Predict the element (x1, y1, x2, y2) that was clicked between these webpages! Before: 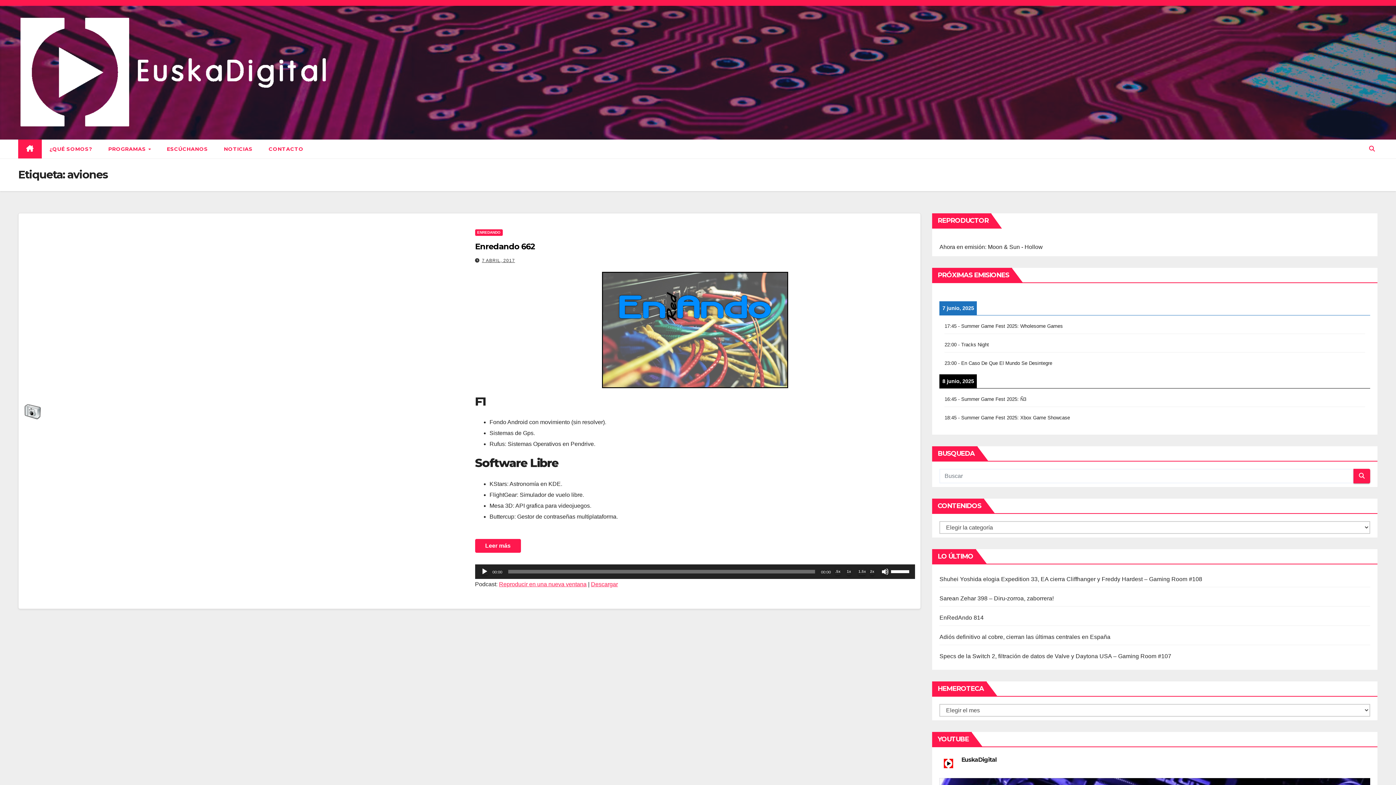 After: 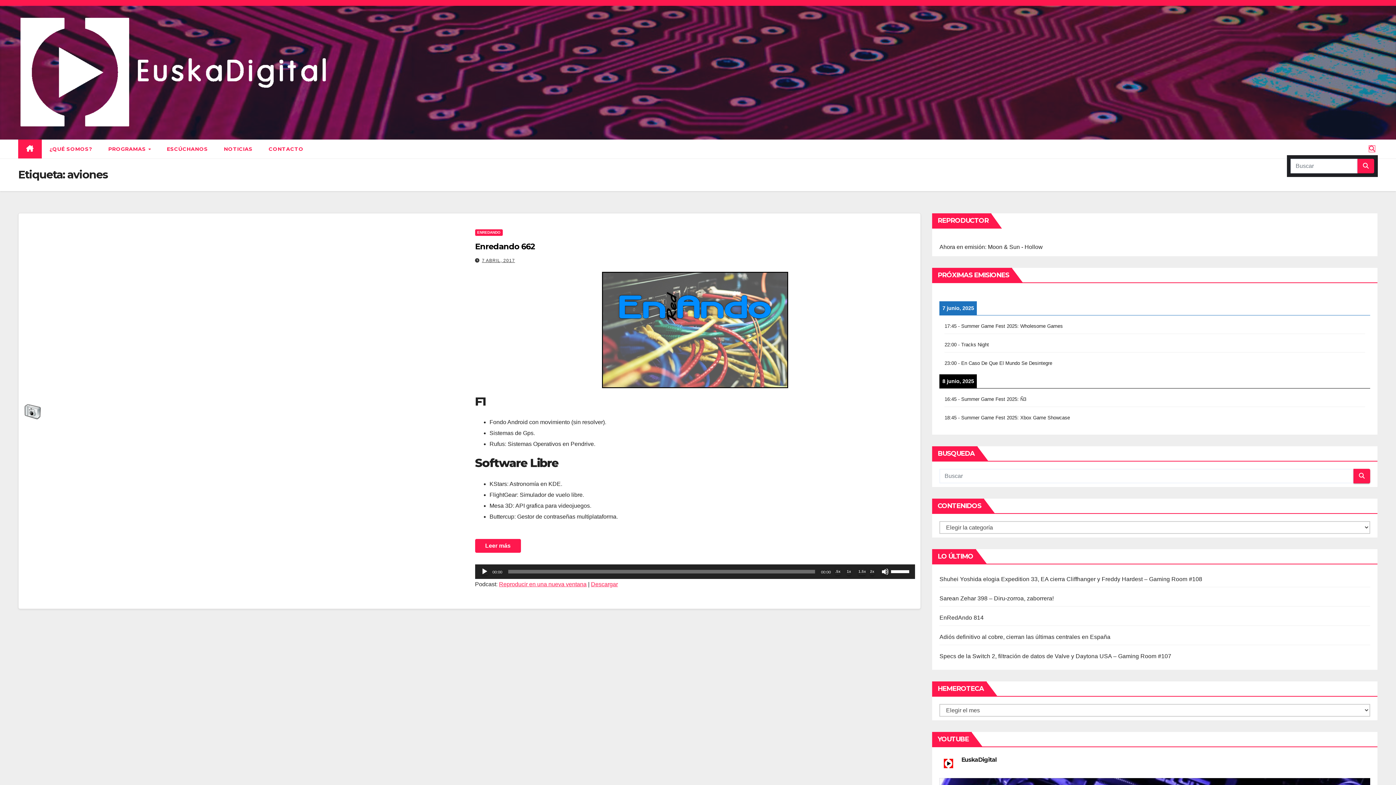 Action: bbox: (1369, 145, 1375, 151)